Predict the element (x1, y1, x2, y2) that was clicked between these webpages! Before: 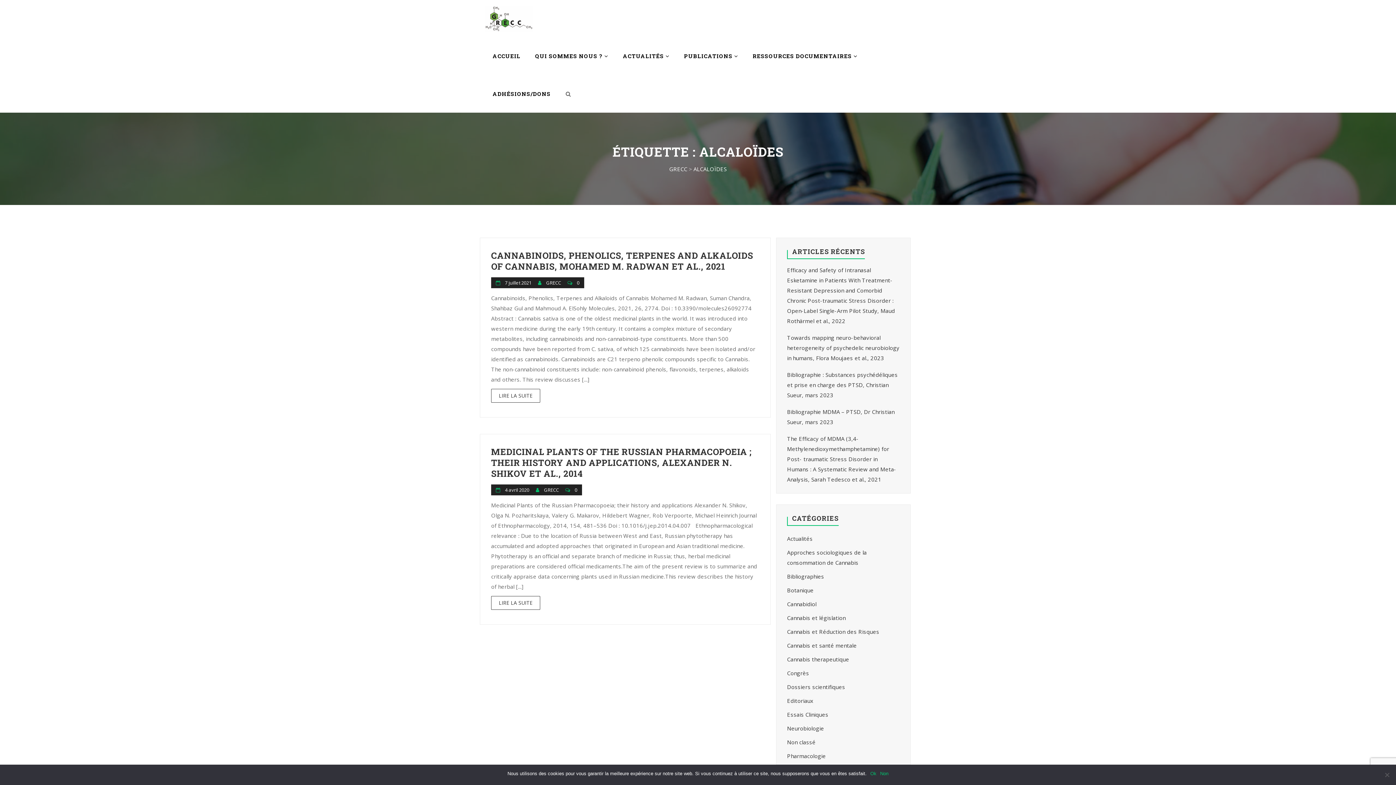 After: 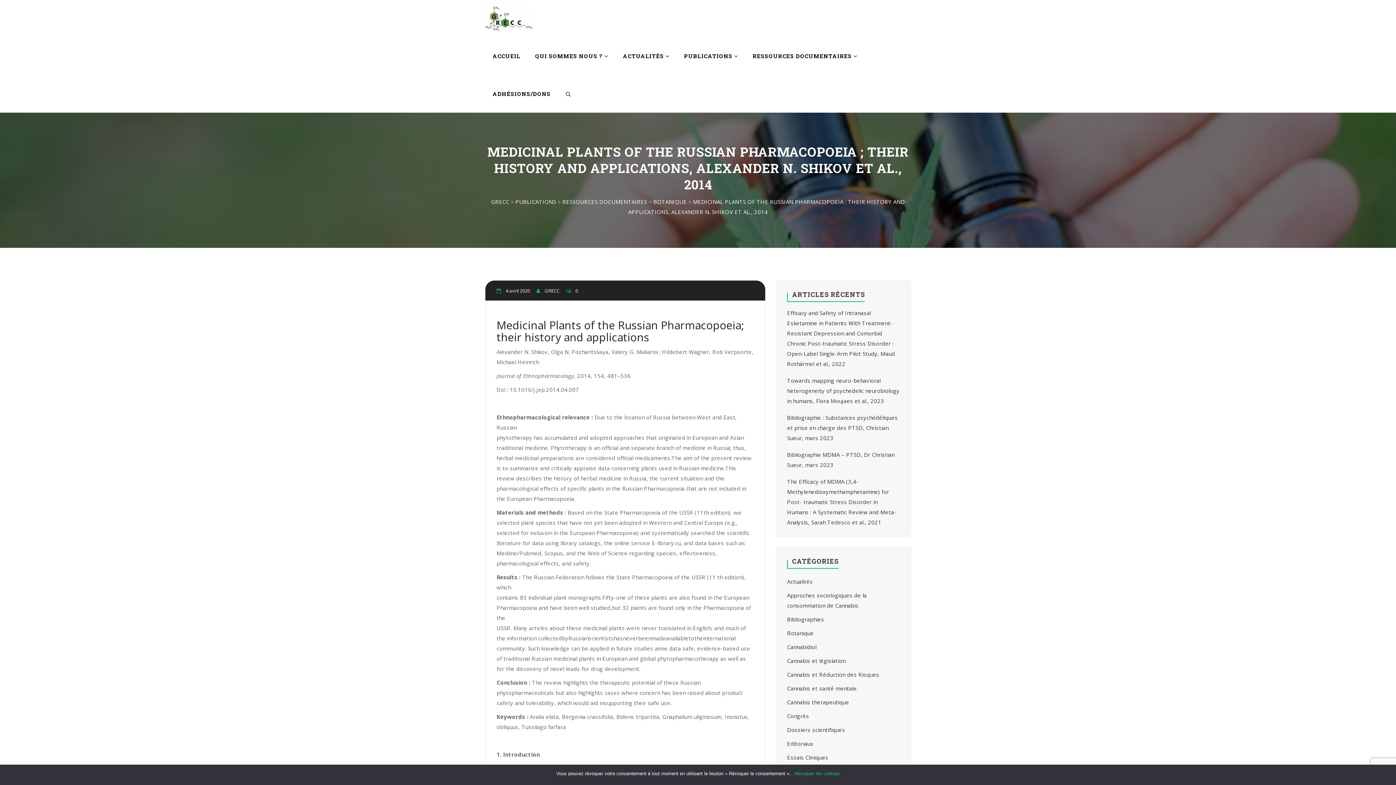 Action: label: LIRE LA SUITE bbox: (491, 596, 540, 610)